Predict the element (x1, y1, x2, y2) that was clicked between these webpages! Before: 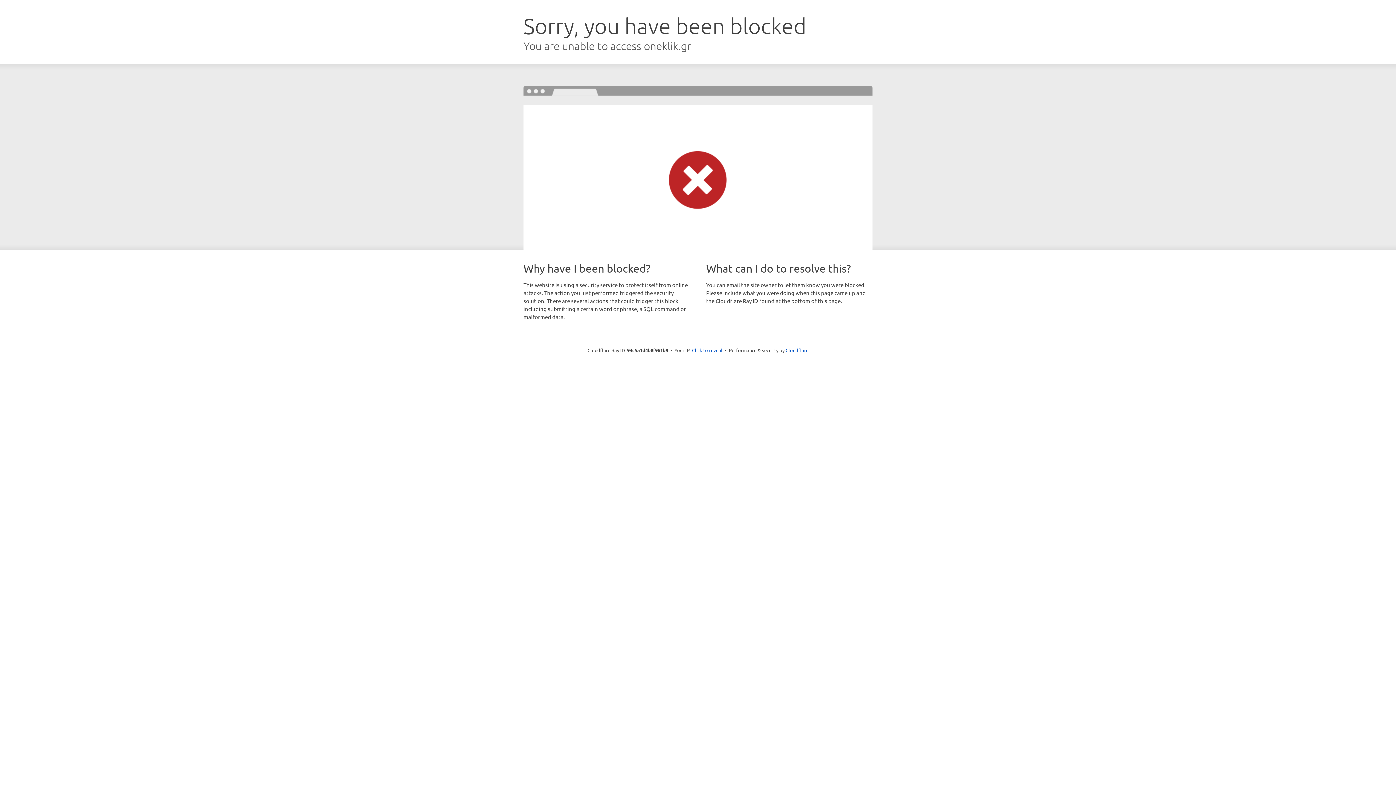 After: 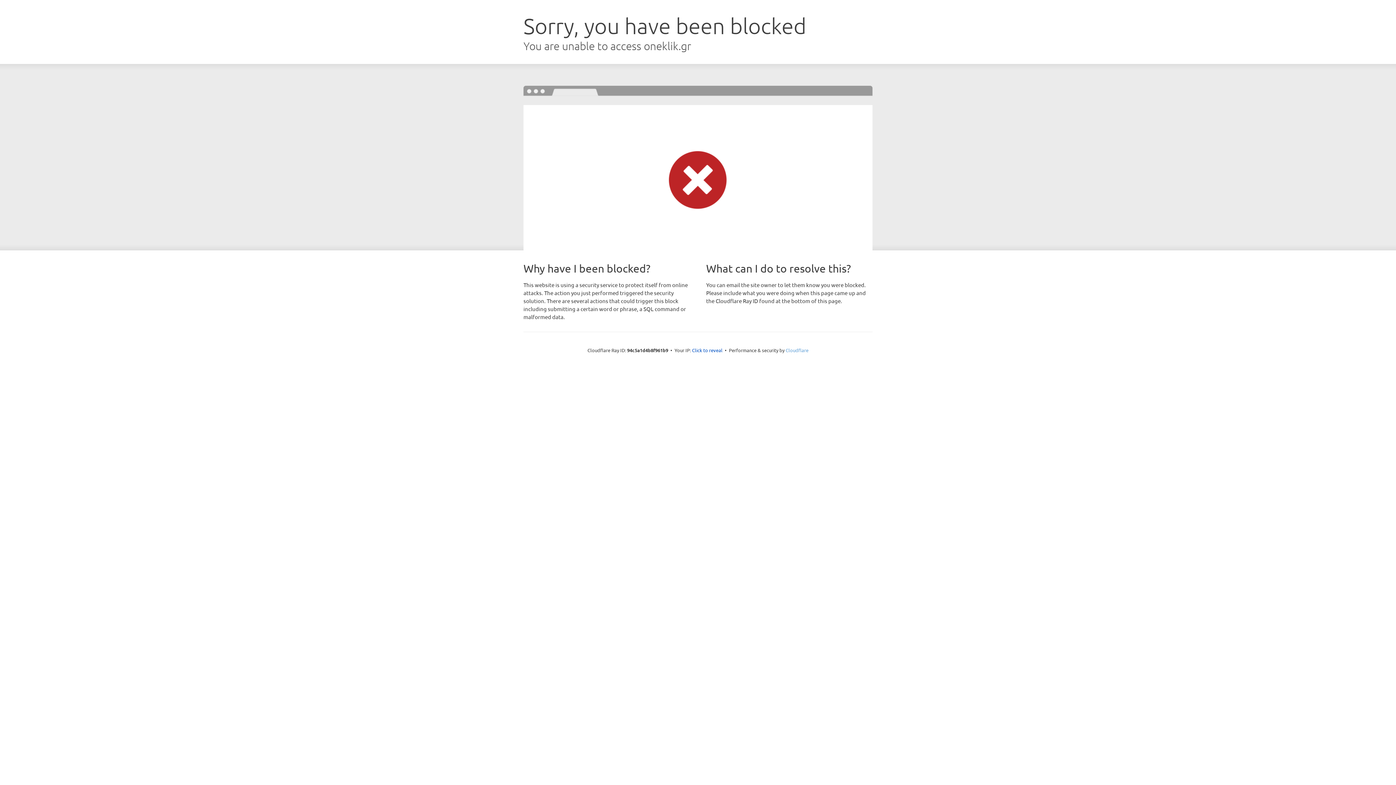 Action: label: Cloudflare bbox: (785, 347, 808, 353)